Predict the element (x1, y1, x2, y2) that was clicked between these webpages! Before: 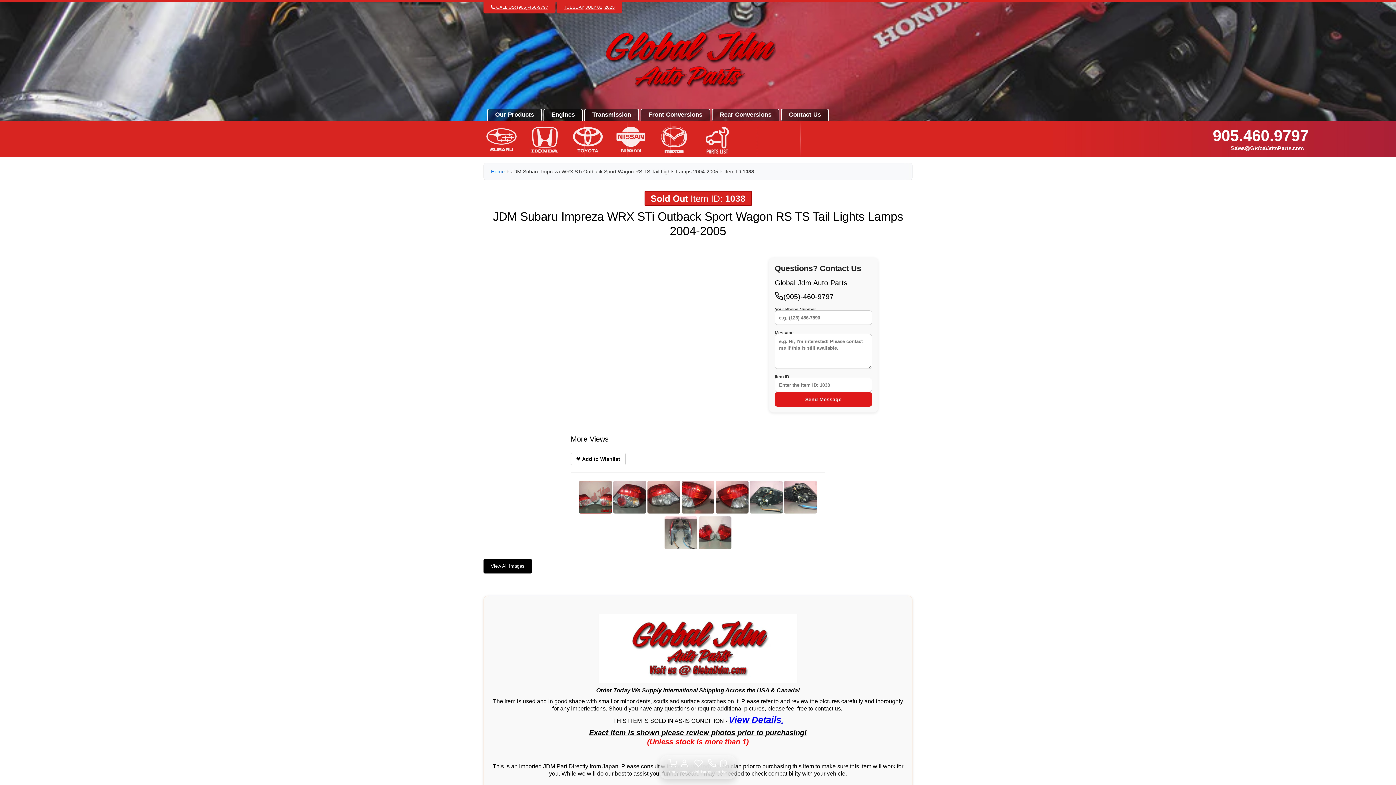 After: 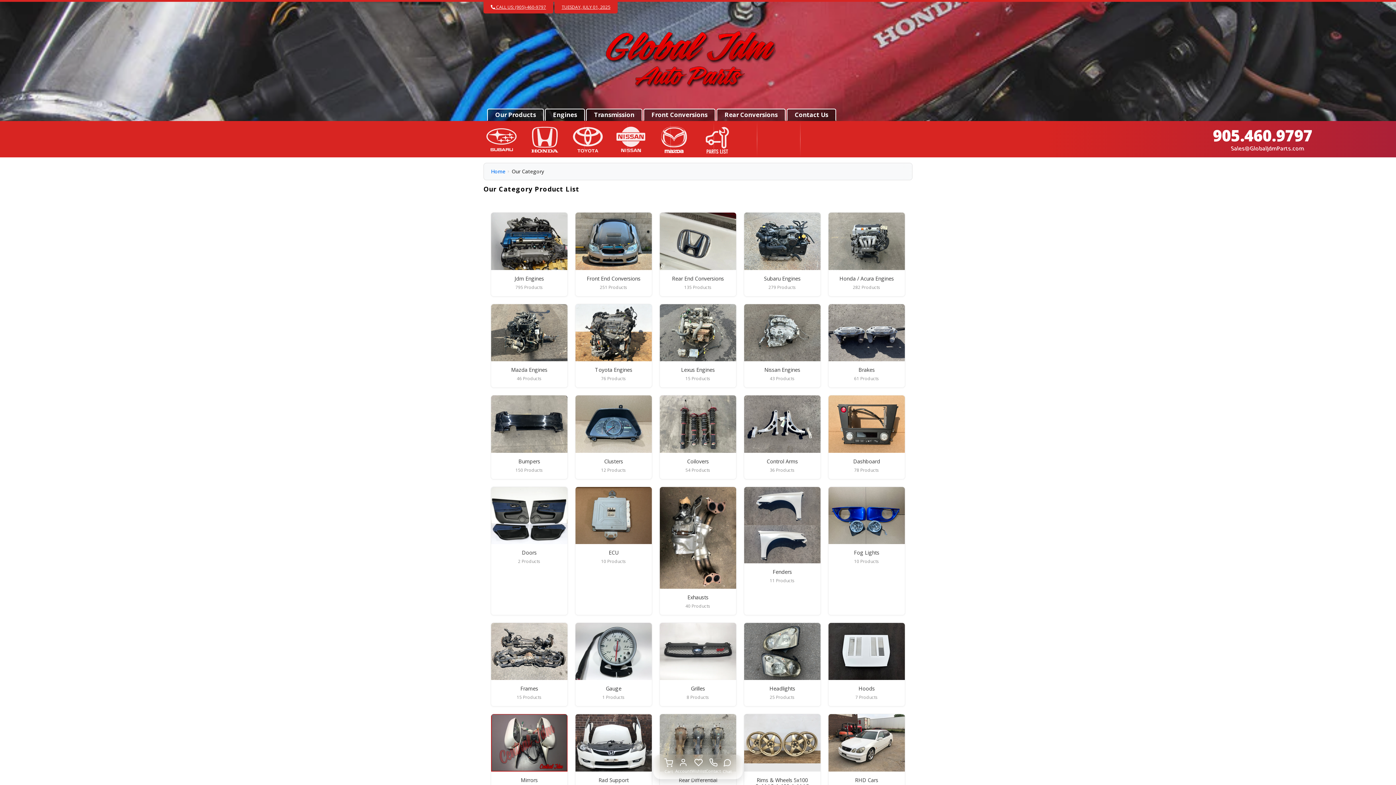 Action: label: Our Products bbox: (495, 111, 534, 118)